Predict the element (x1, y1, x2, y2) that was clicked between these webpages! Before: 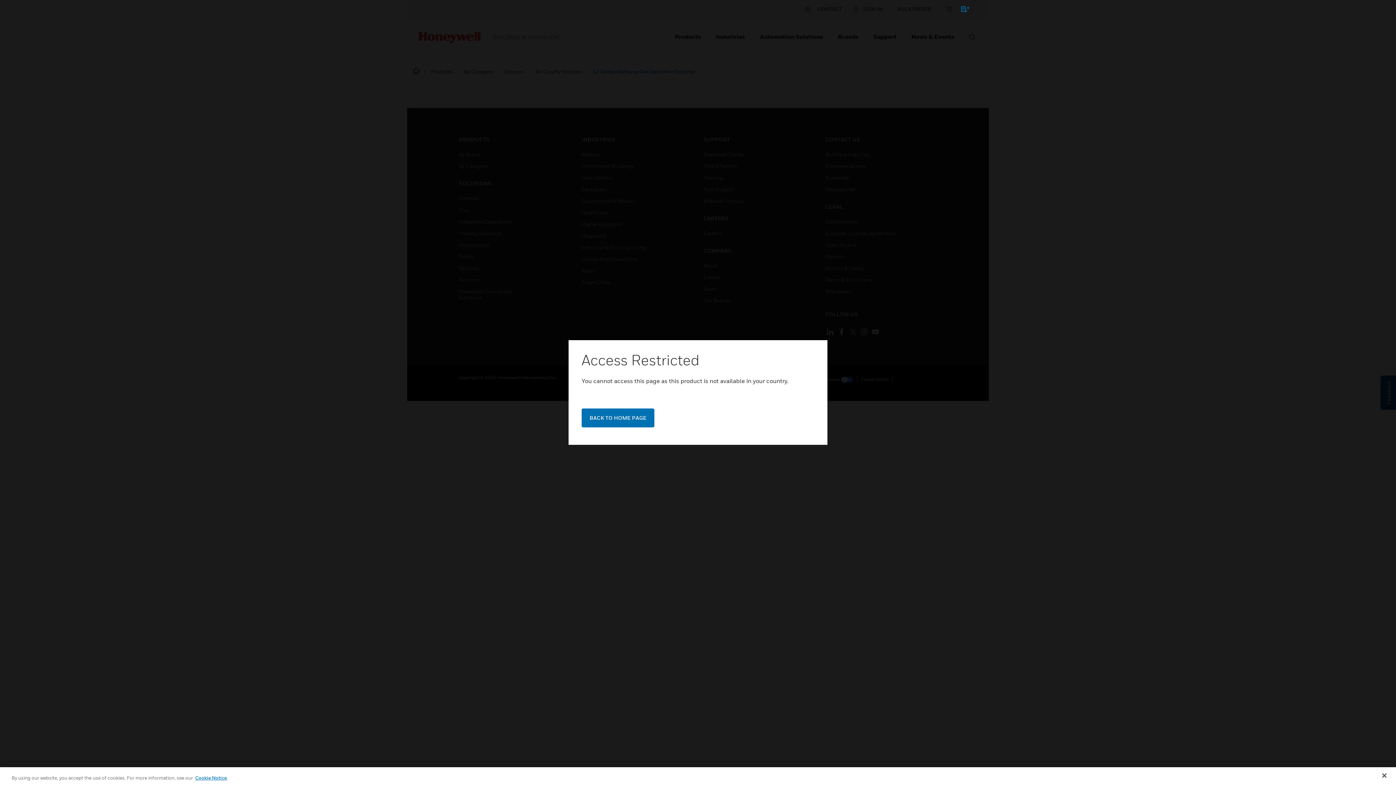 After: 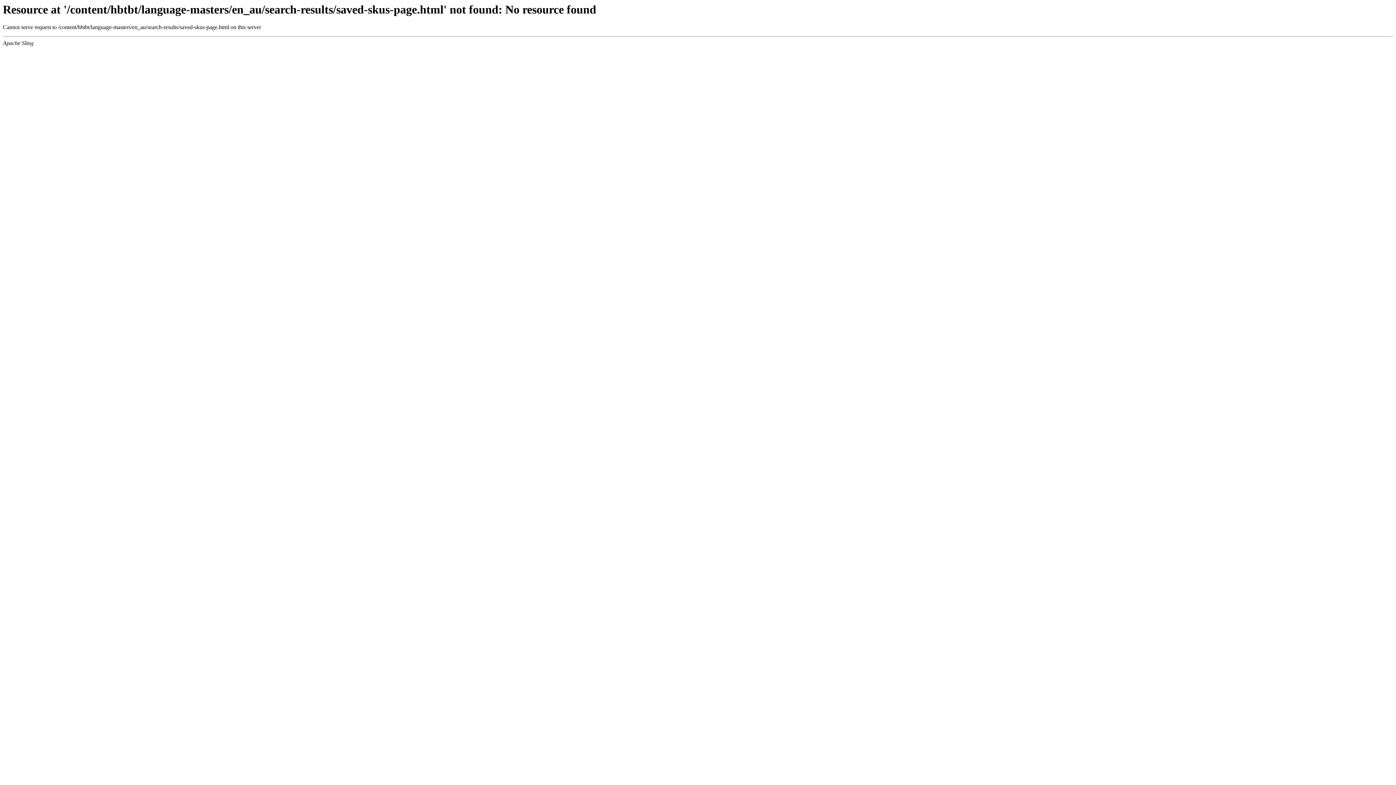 Action: label: minicart-icon bbox: (945, 5, 978, 15)